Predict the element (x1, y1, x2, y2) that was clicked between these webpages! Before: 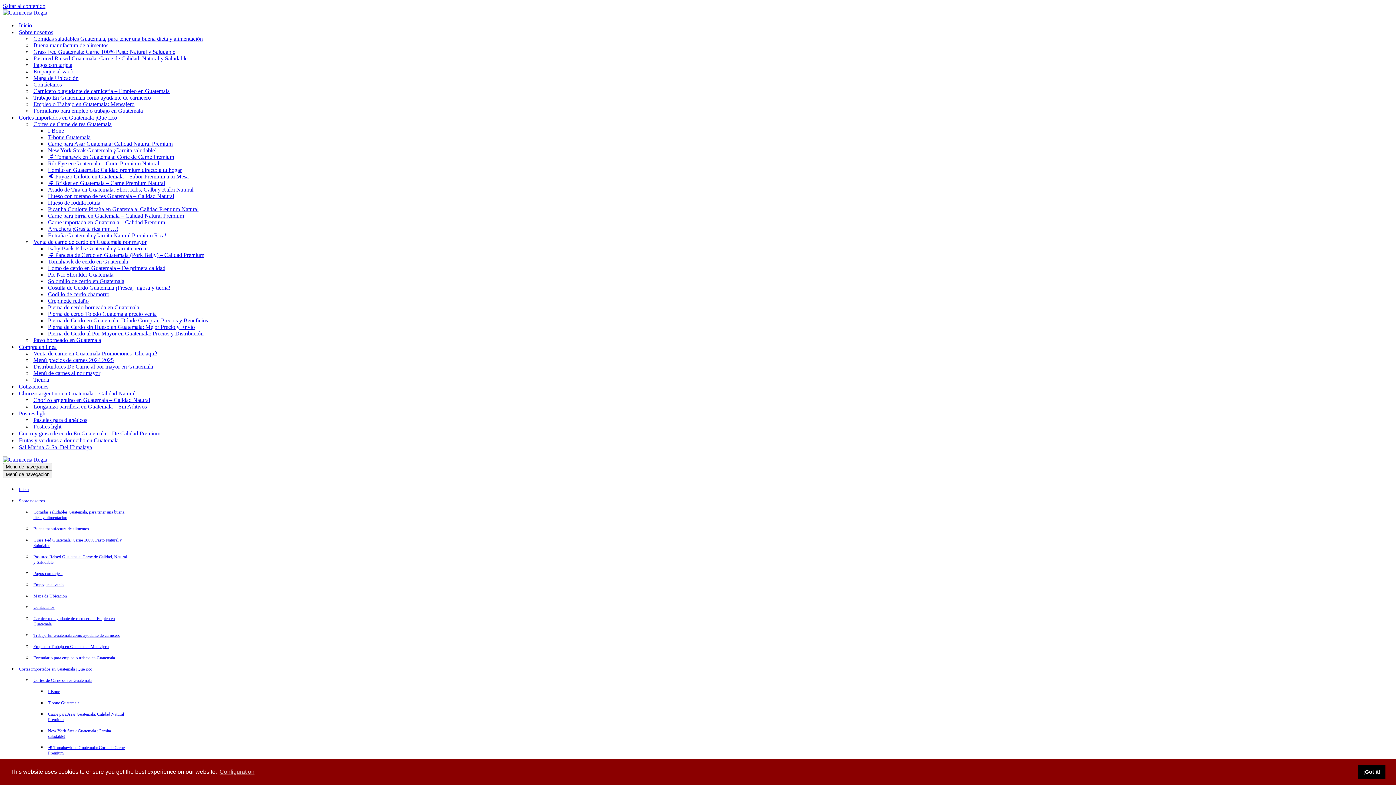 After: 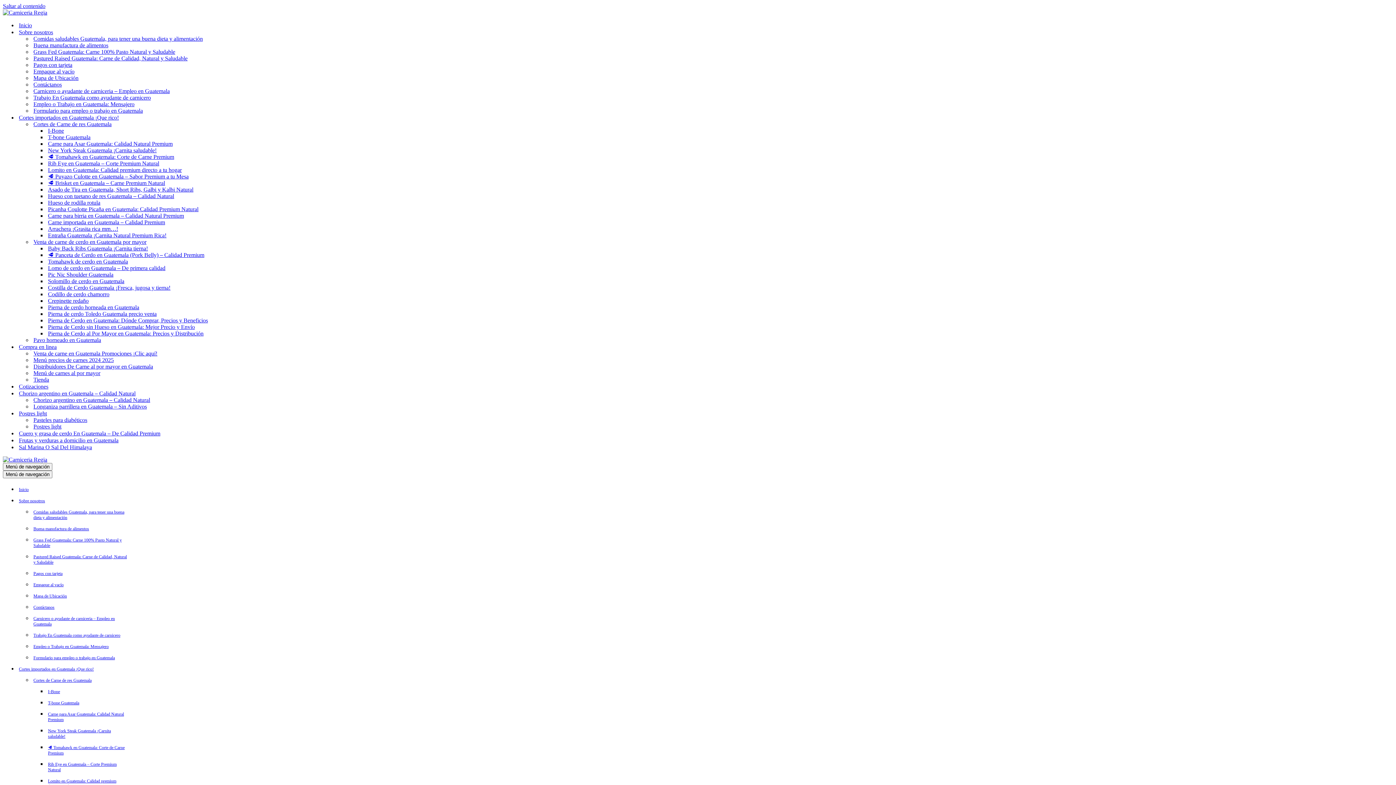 Action: bbox: (48, 709, 128, 725) label: Carne para Asar Guatemala: Calidad Natural Premium